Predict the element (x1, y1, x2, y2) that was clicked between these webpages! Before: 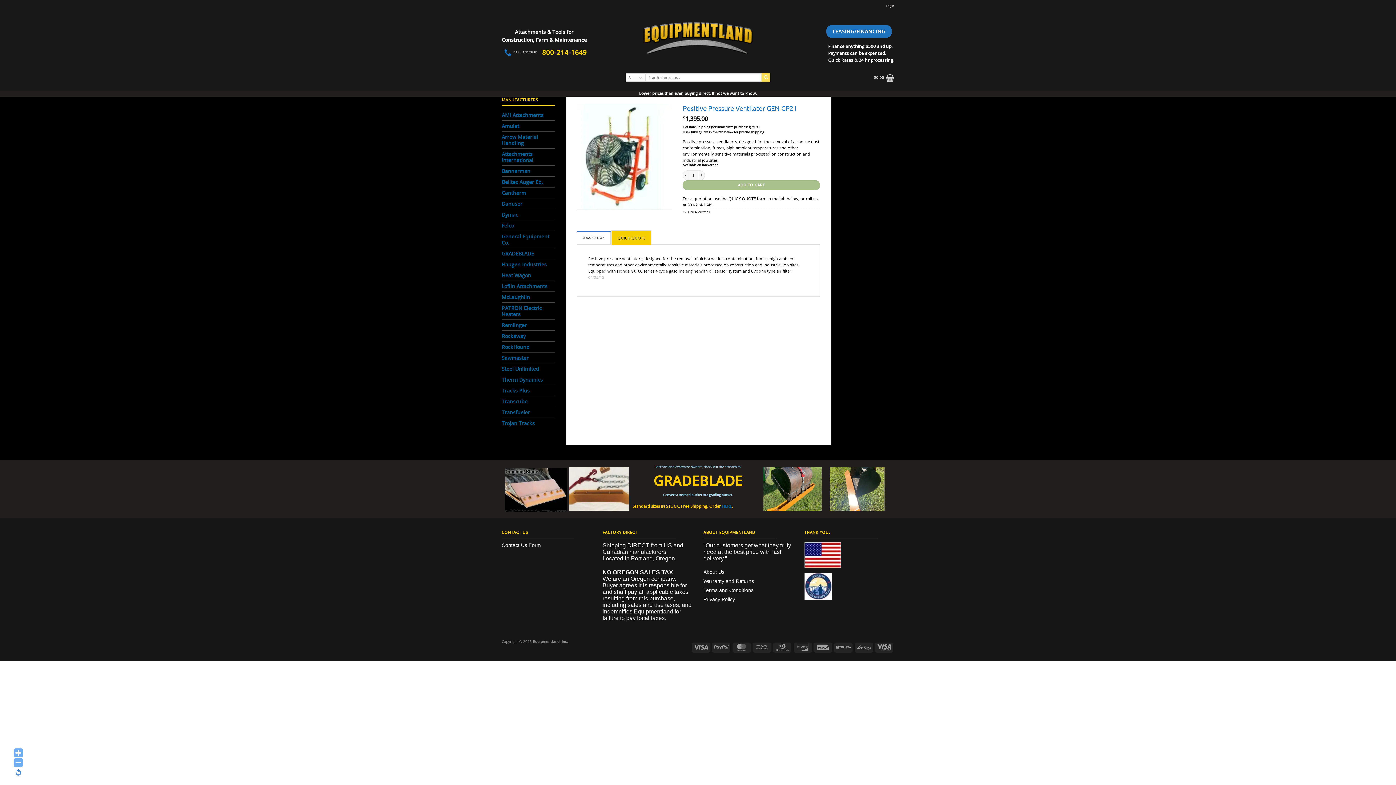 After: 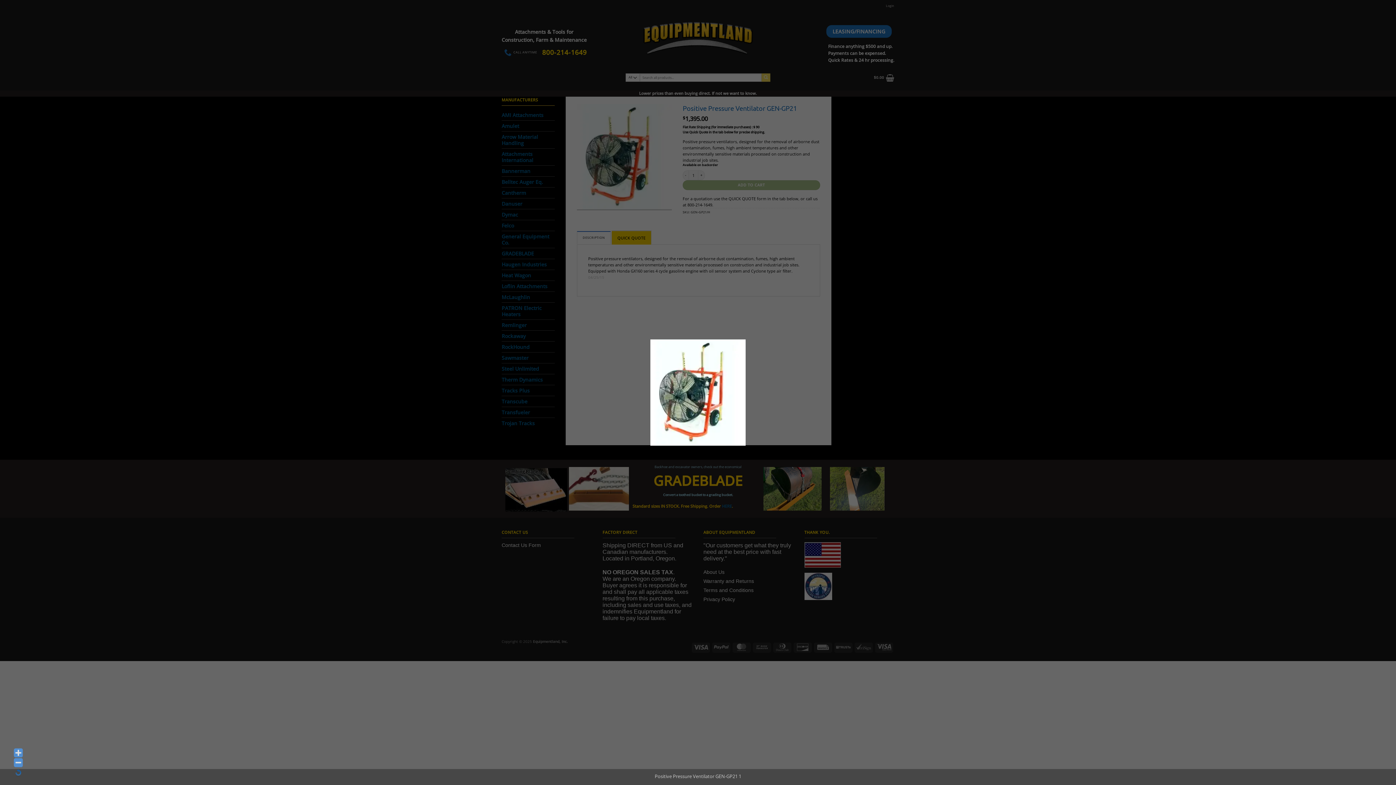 Action: bbox: (577, 153, 672, 159)